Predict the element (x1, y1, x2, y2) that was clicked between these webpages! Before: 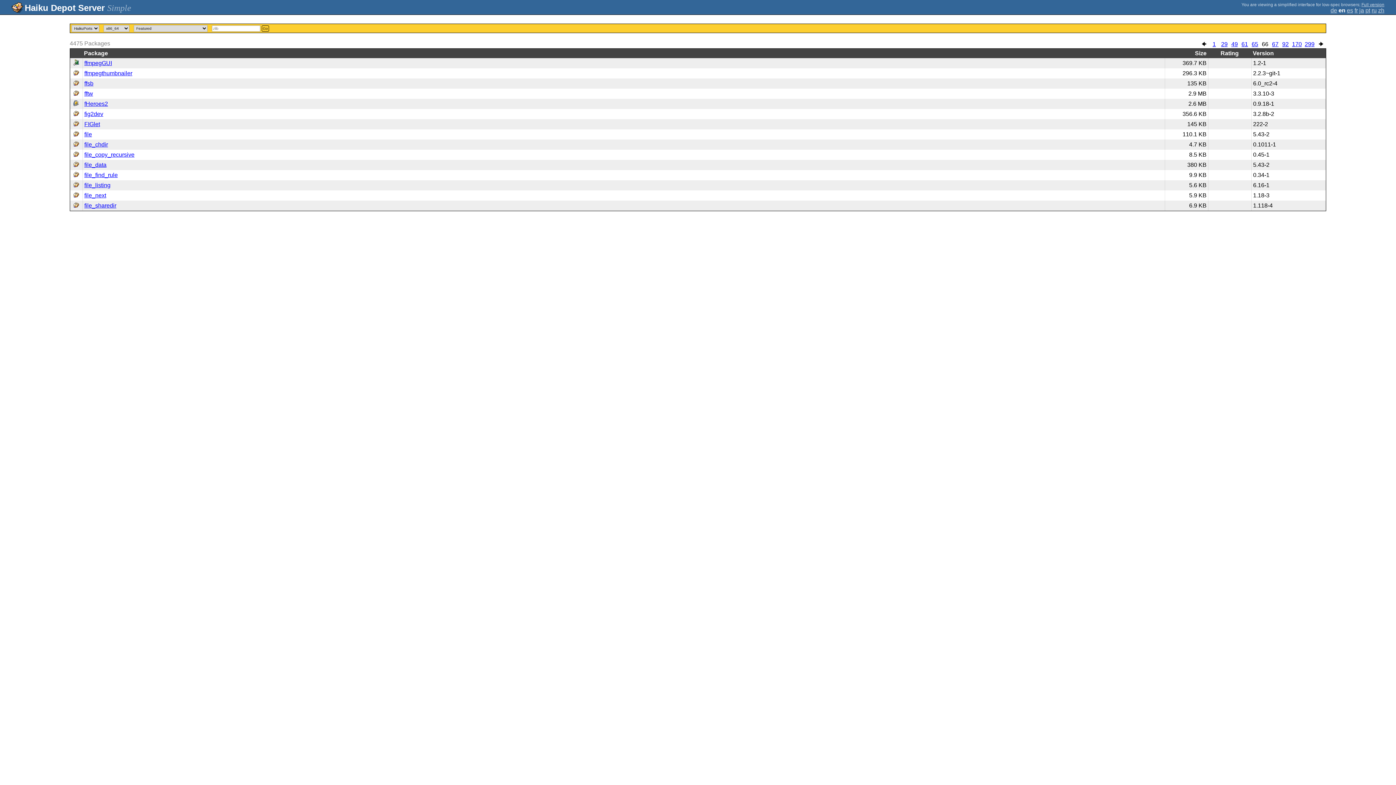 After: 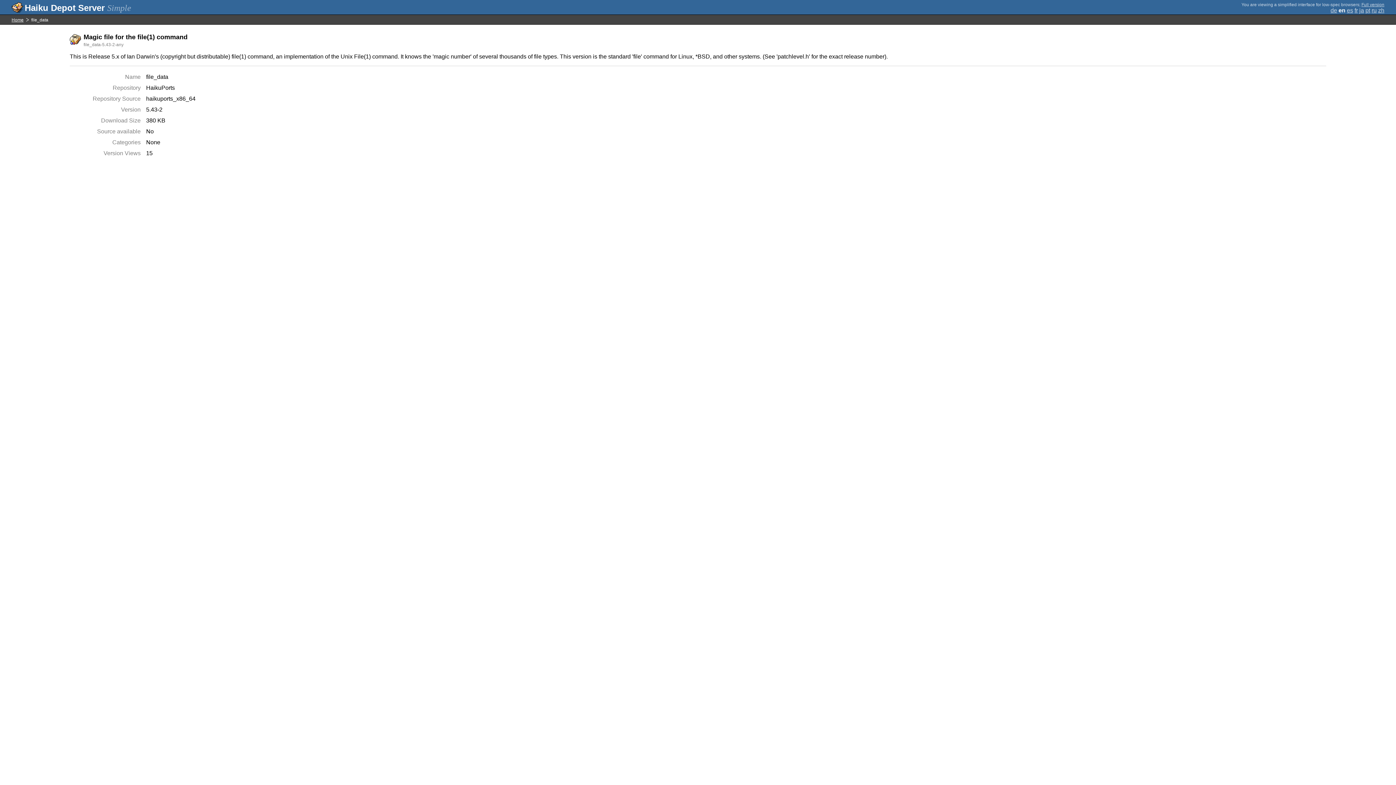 Action: label: file_data bbox: (84, 161, 106, 168)